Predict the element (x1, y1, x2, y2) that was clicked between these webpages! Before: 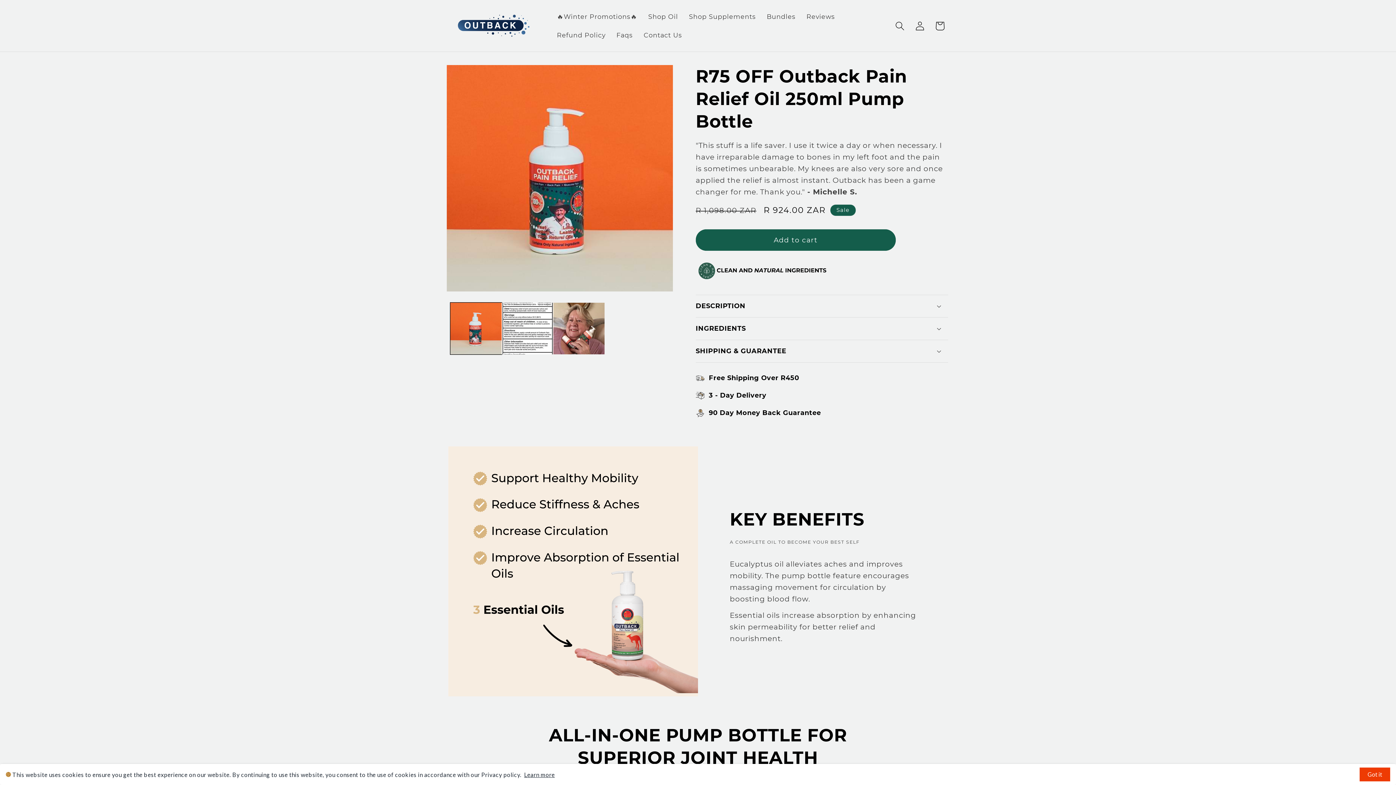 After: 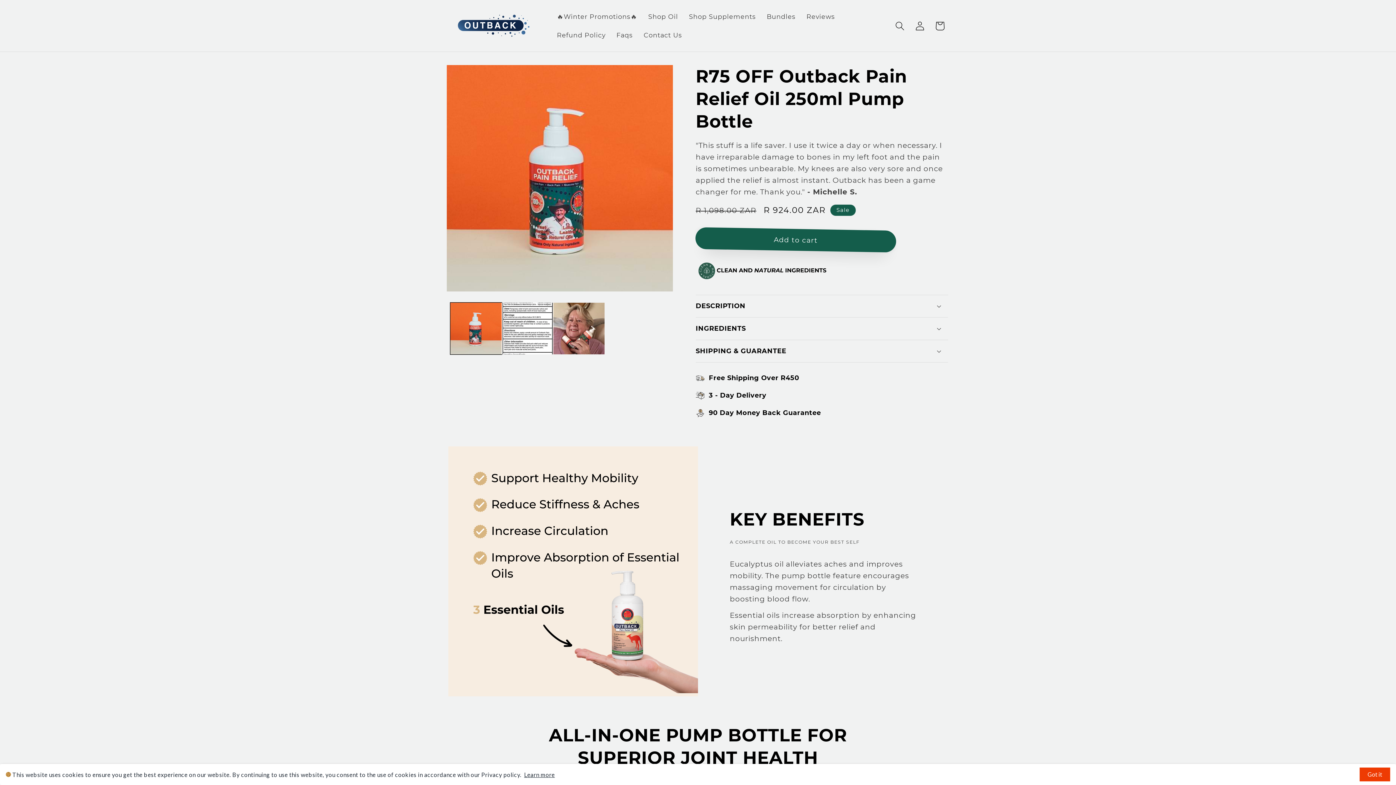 Action: label: Add to cart bbox: (695, 229, 895, 250)